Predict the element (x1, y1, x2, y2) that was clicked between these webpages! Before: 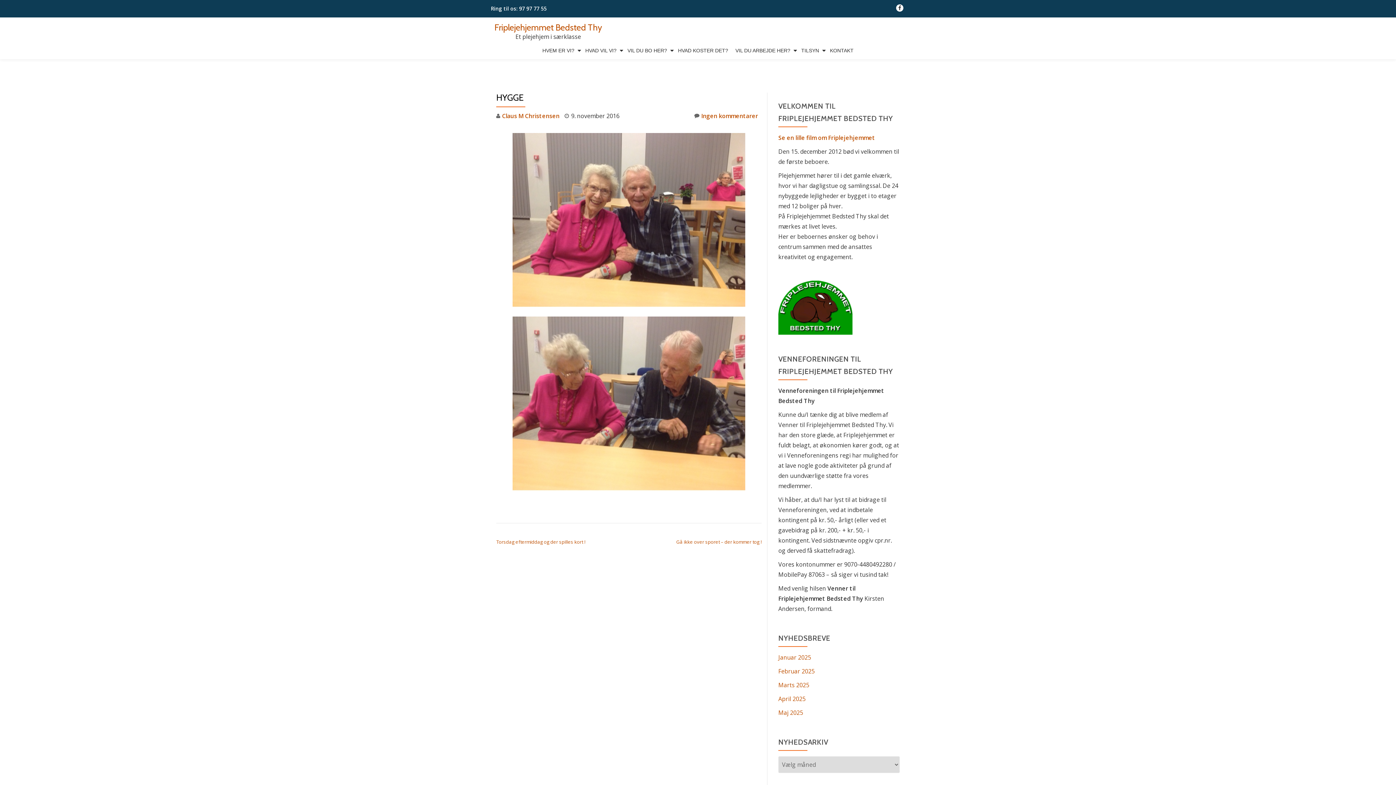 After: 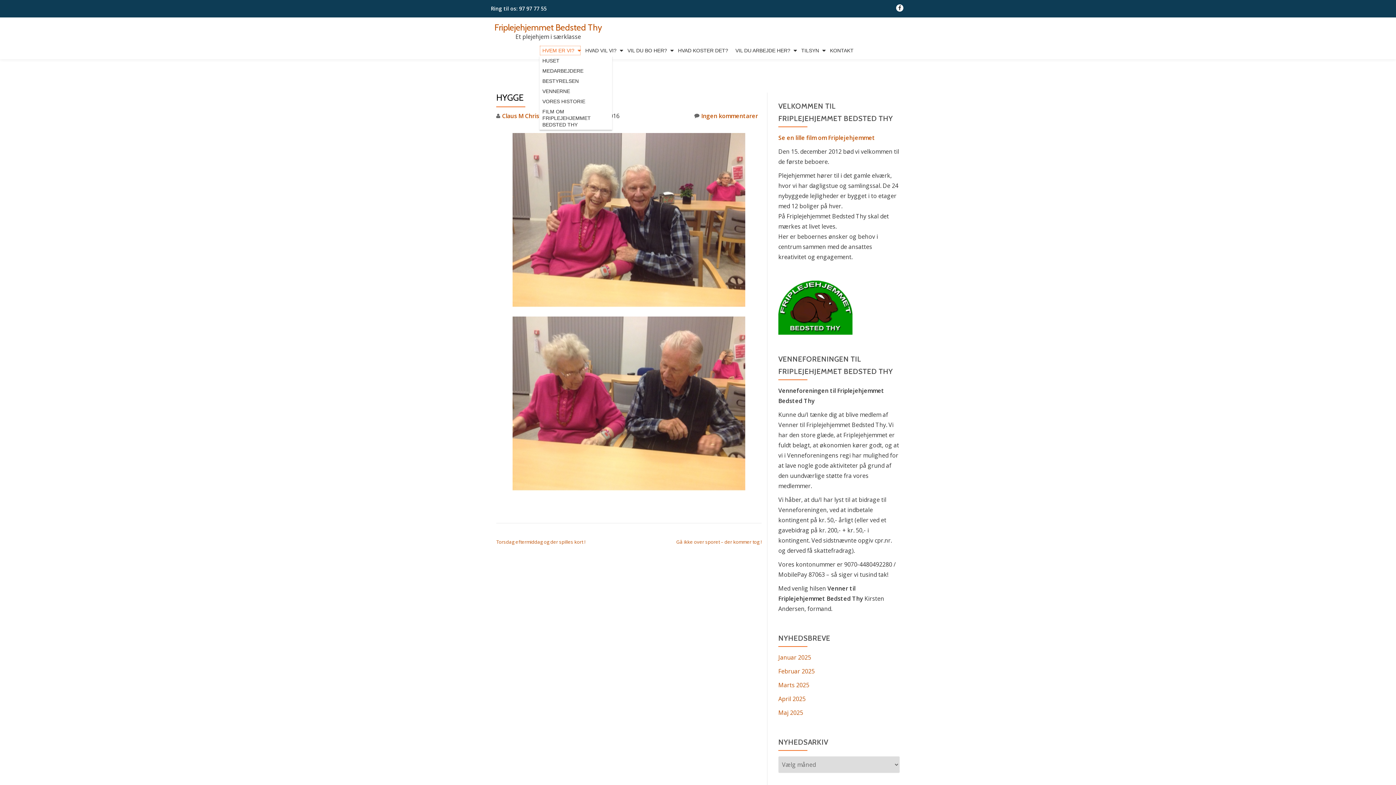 Action: bbox: (539, 45, 581, 55) label: HVEM ER VI?